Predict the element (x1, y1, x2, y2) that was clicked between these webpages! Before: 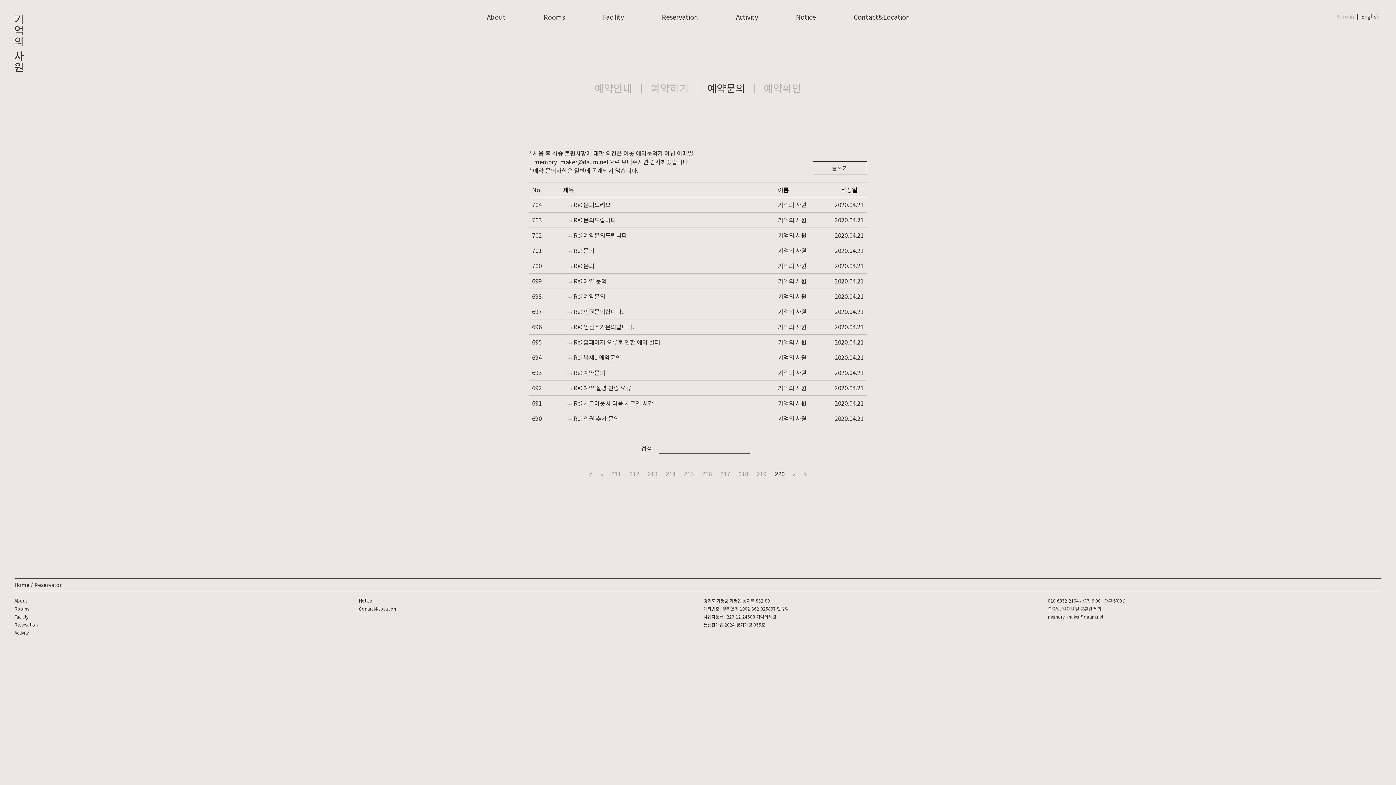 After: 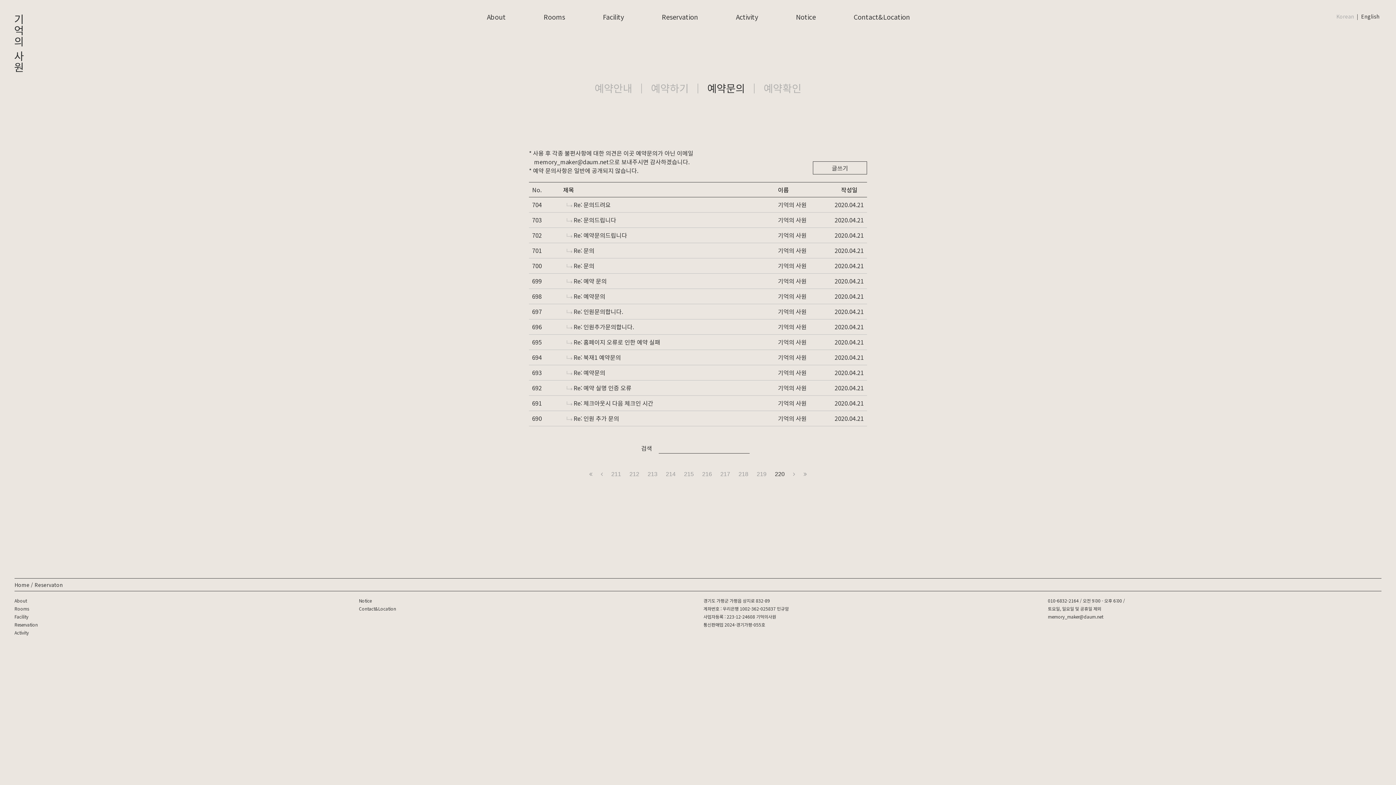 Action: bbox: (1336, 12, 1354, 20) label: Korean